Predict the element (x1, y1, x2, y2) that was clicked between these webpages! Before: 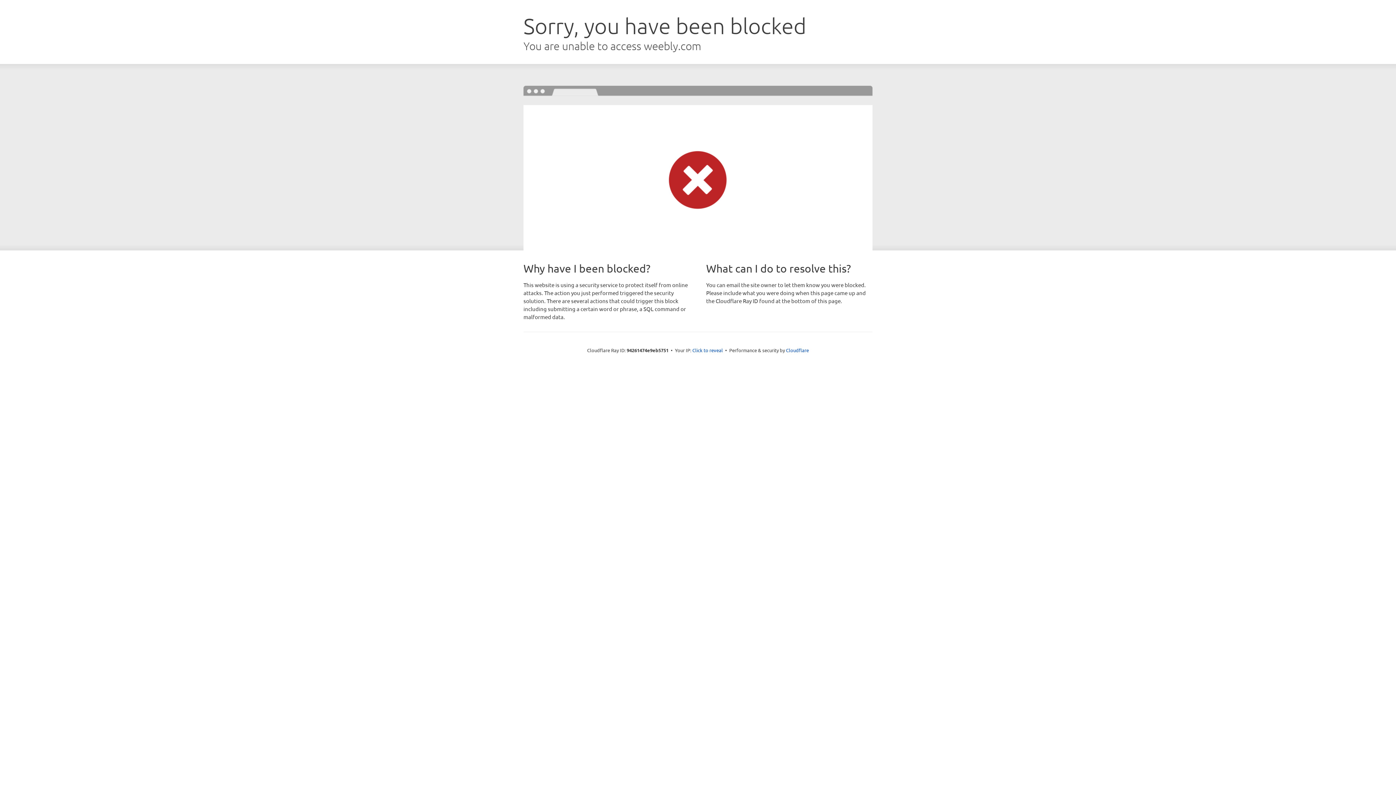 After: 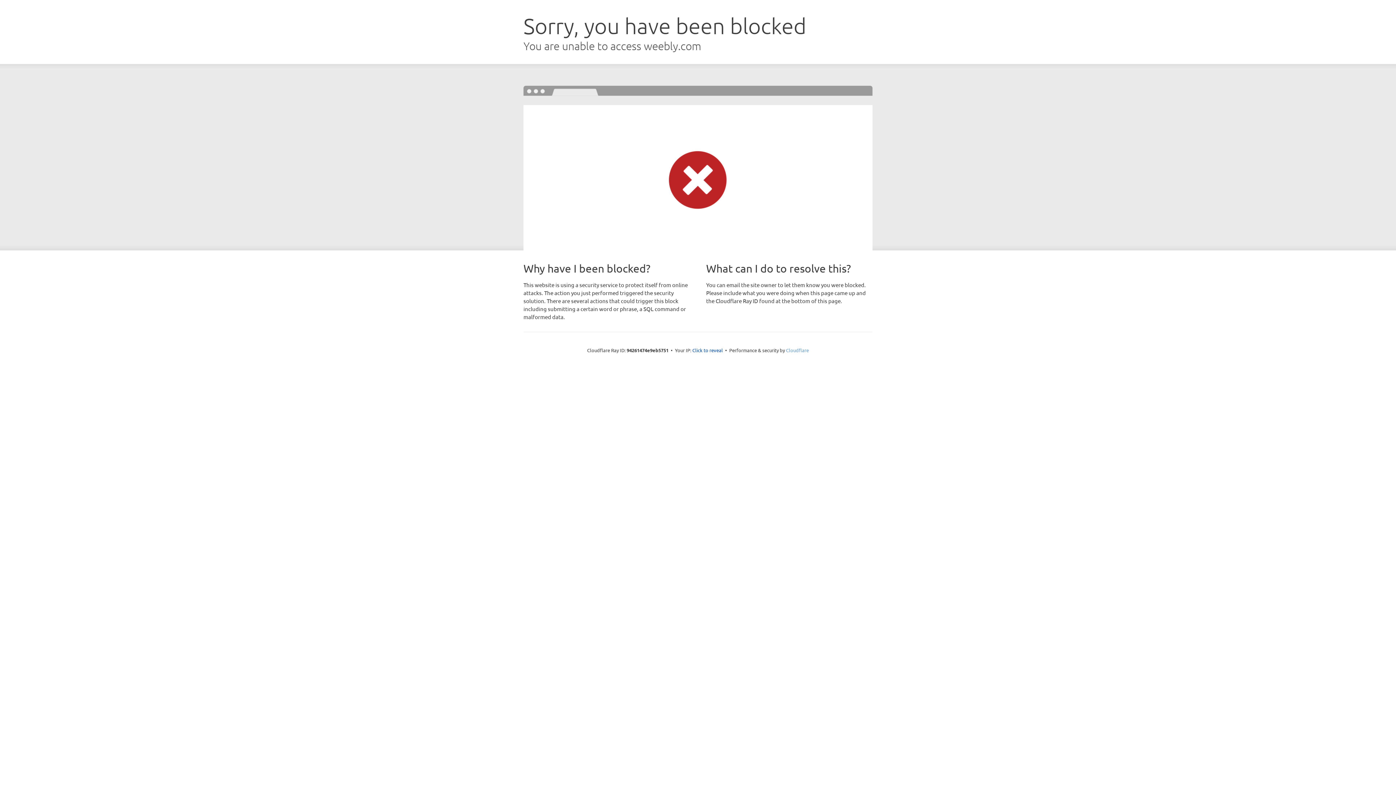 Action: label: Cloudflare bbox: (786, 347, 809, 353)